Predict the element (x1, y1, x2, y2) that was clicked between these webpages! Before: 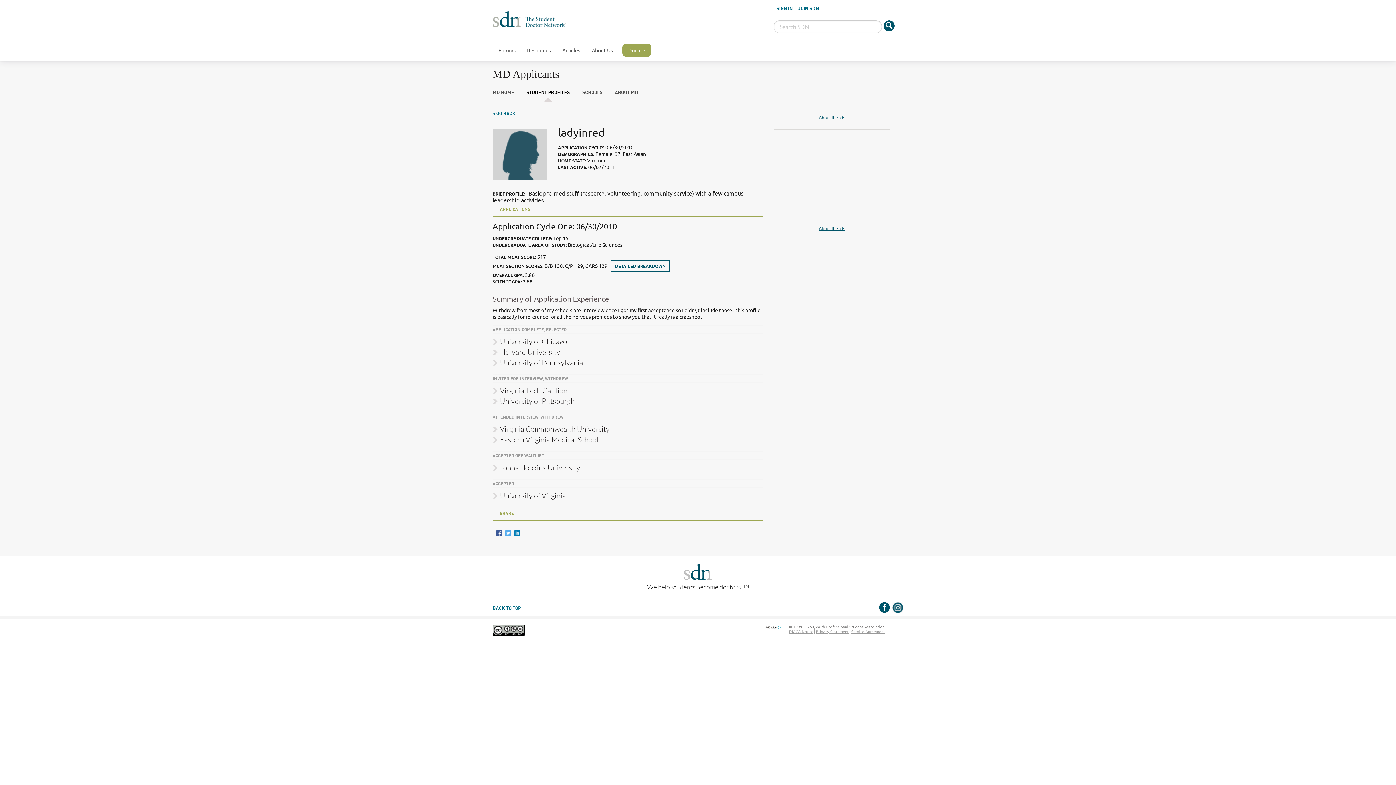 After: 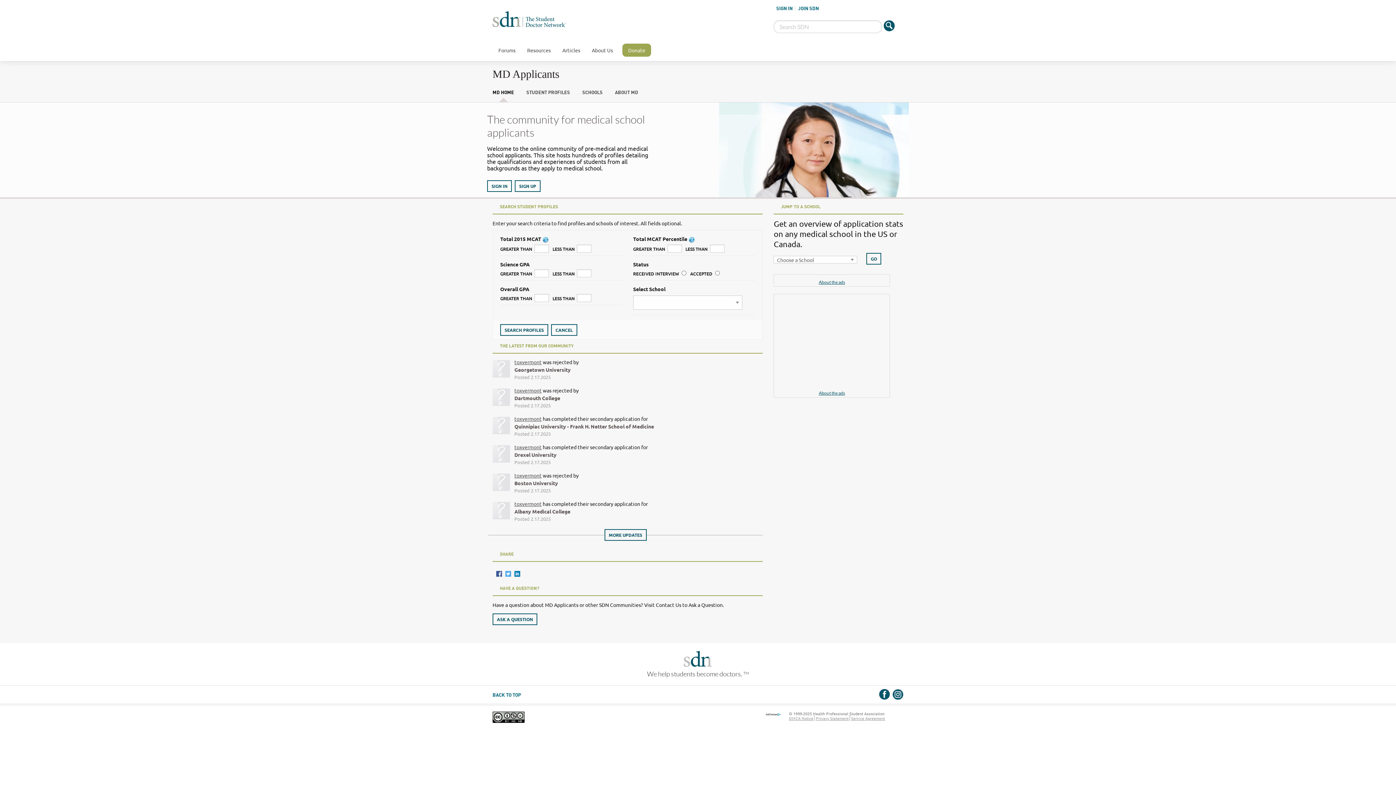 Action: label: MD HOME bbox: (492, 90, 514, 95)